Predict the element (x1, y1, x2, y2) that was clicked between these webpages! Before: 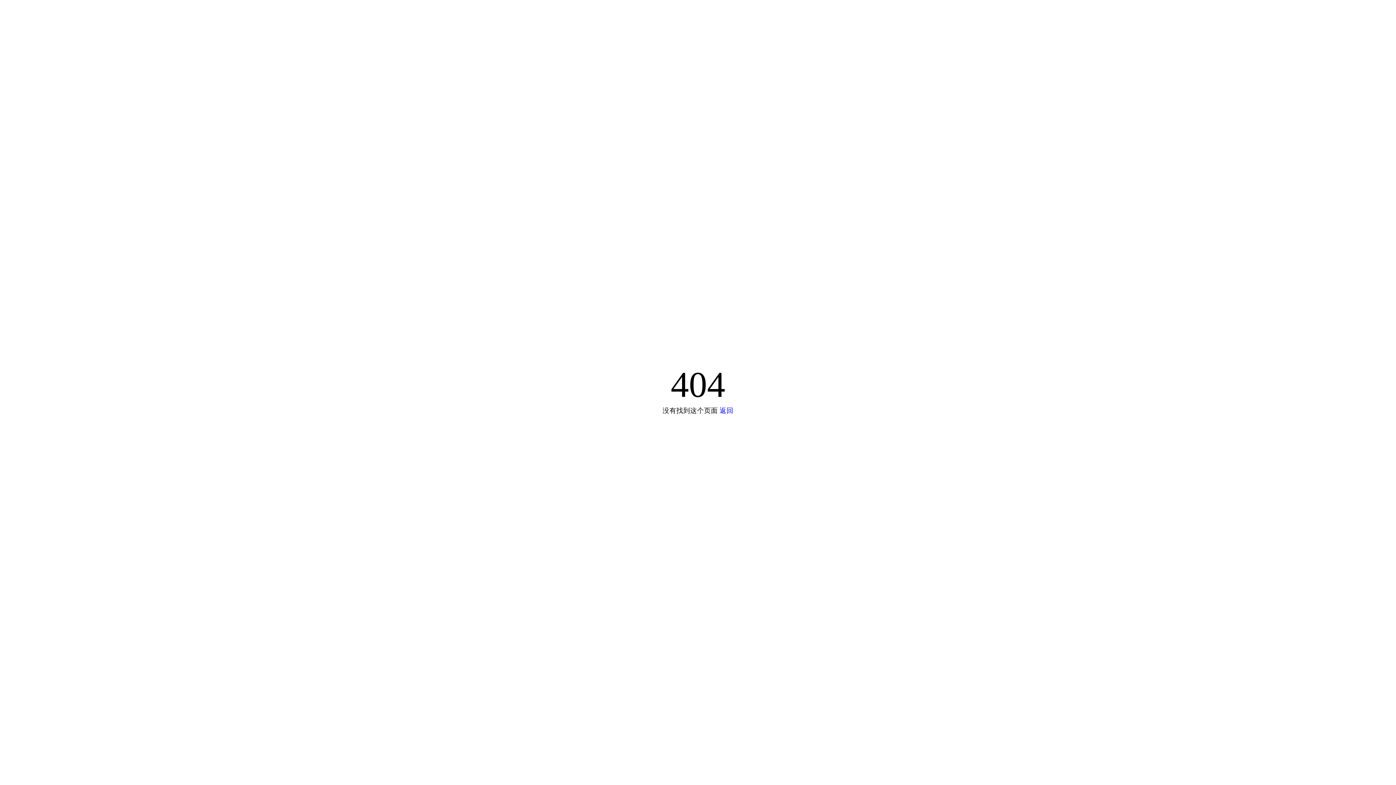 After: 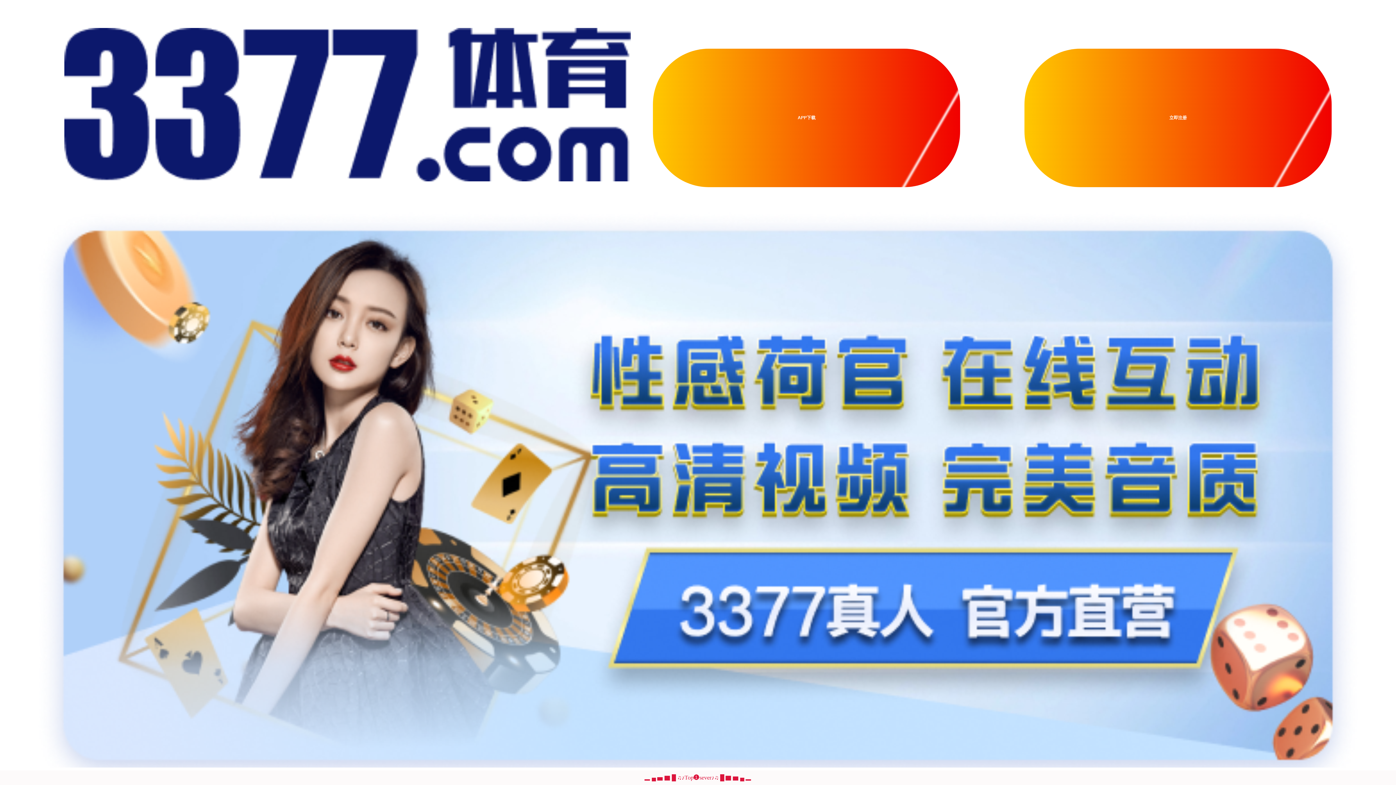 Action: label: 返回 bbox: (719, 406, 733, 414)